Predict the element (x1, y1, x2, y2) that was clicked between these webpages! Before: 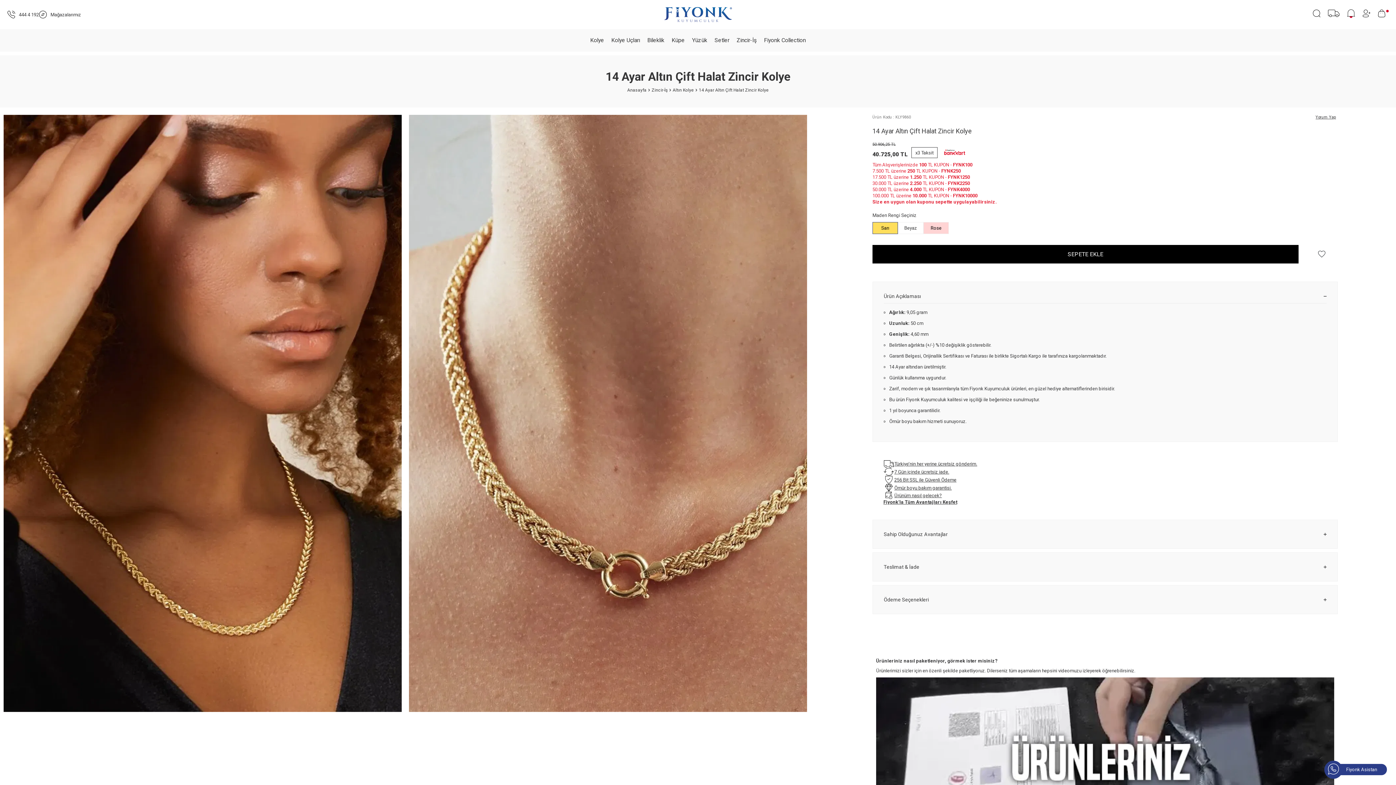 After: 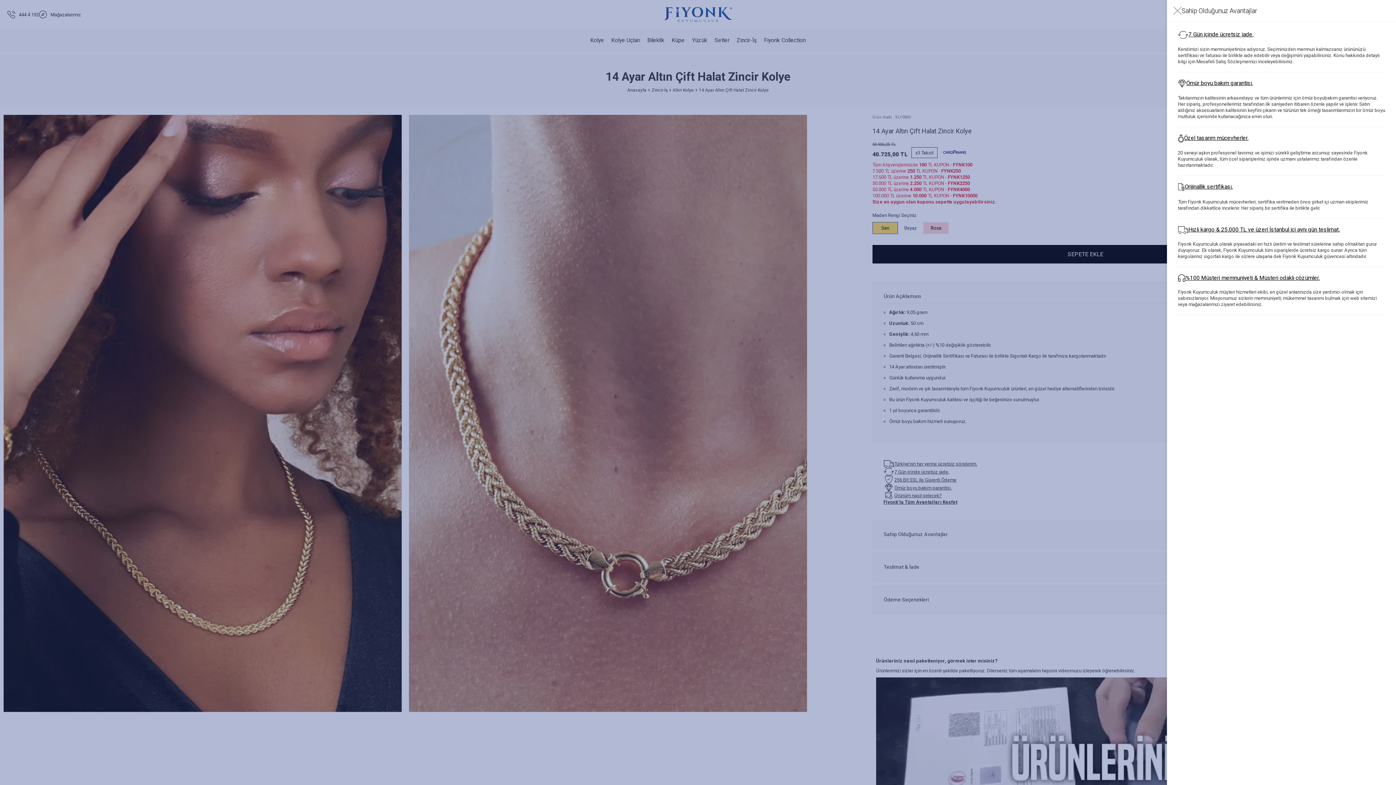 Action: label: Sahip Olduğunuz Avantajlar bbox: (883, 499, 1327, 505)